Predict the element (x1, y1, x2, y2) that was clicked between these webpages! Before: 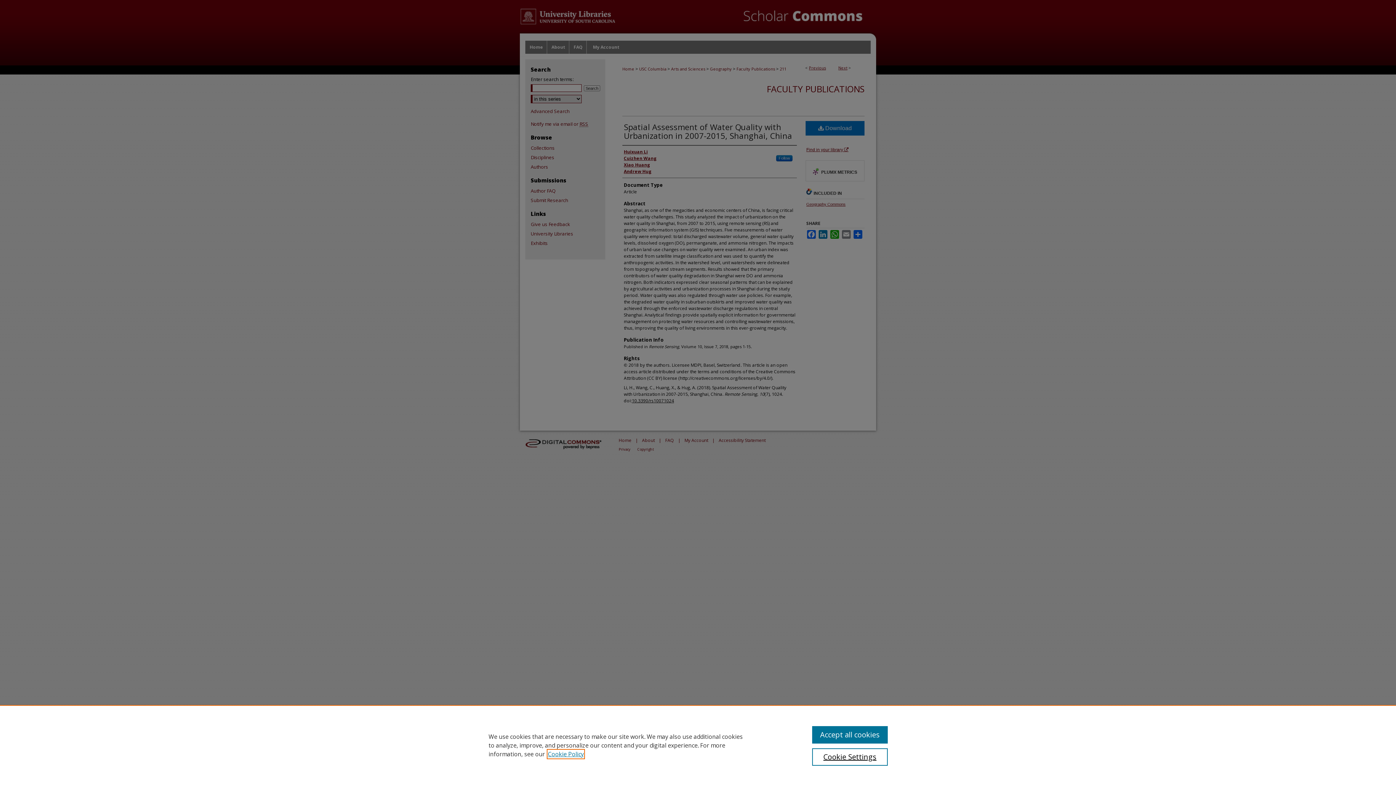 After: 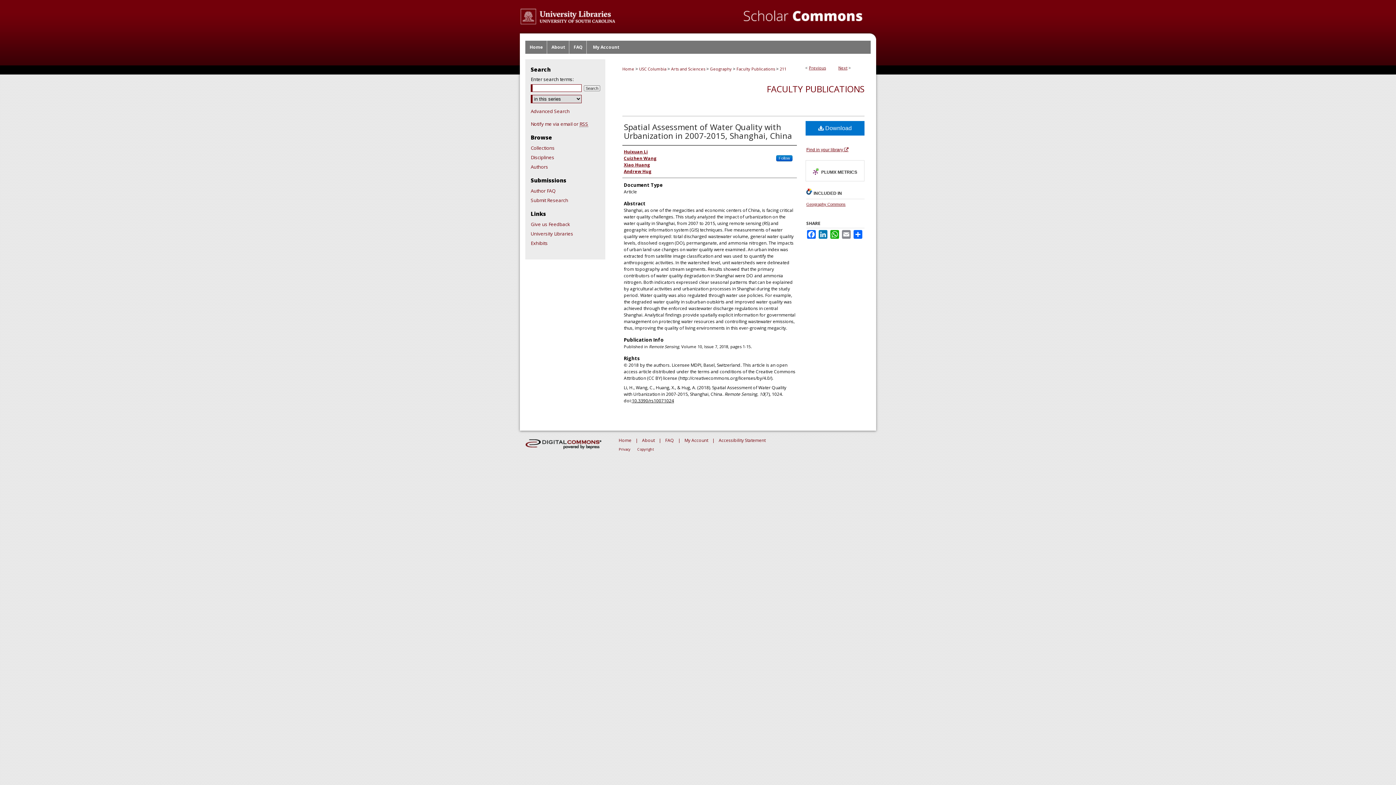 Action: bbox: (812, 726, 887, 744) label: Accept all cookies